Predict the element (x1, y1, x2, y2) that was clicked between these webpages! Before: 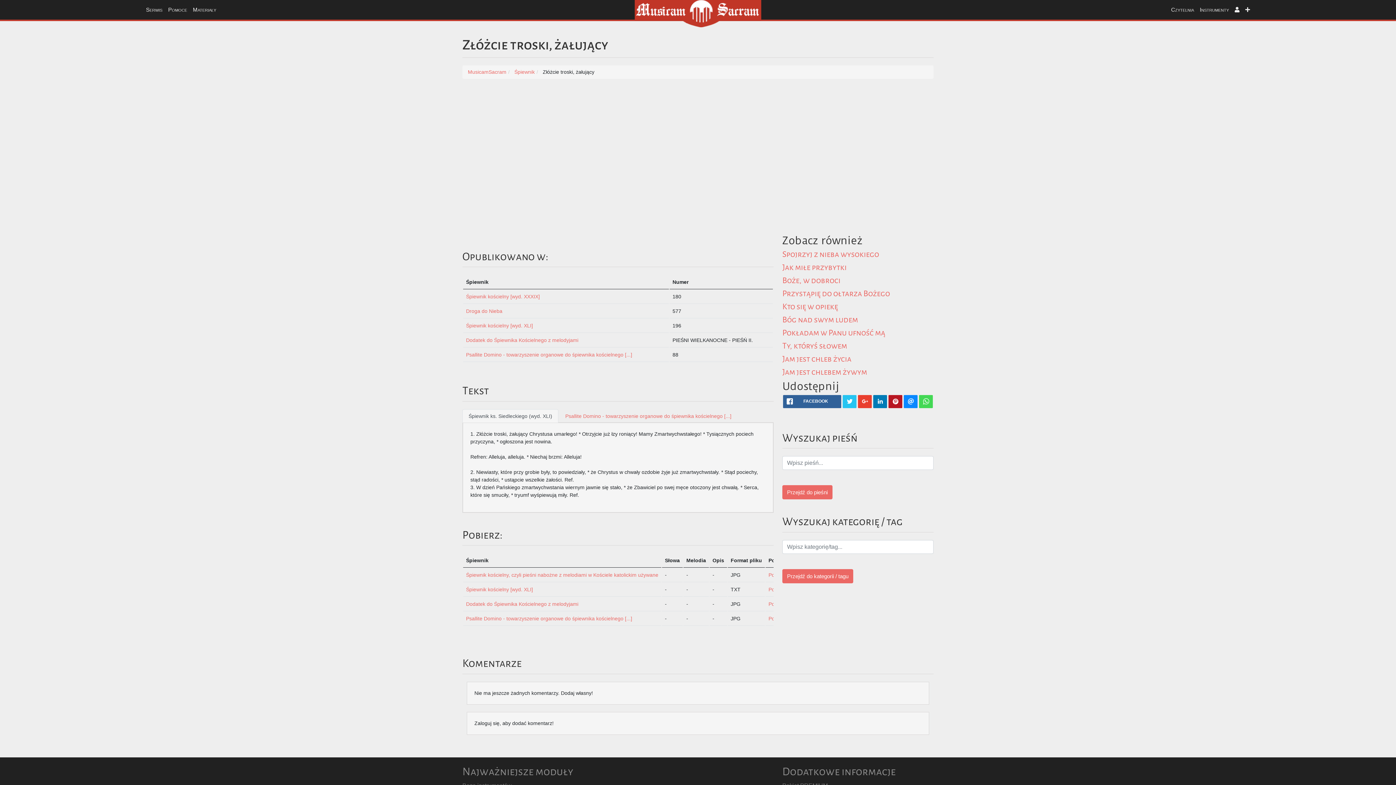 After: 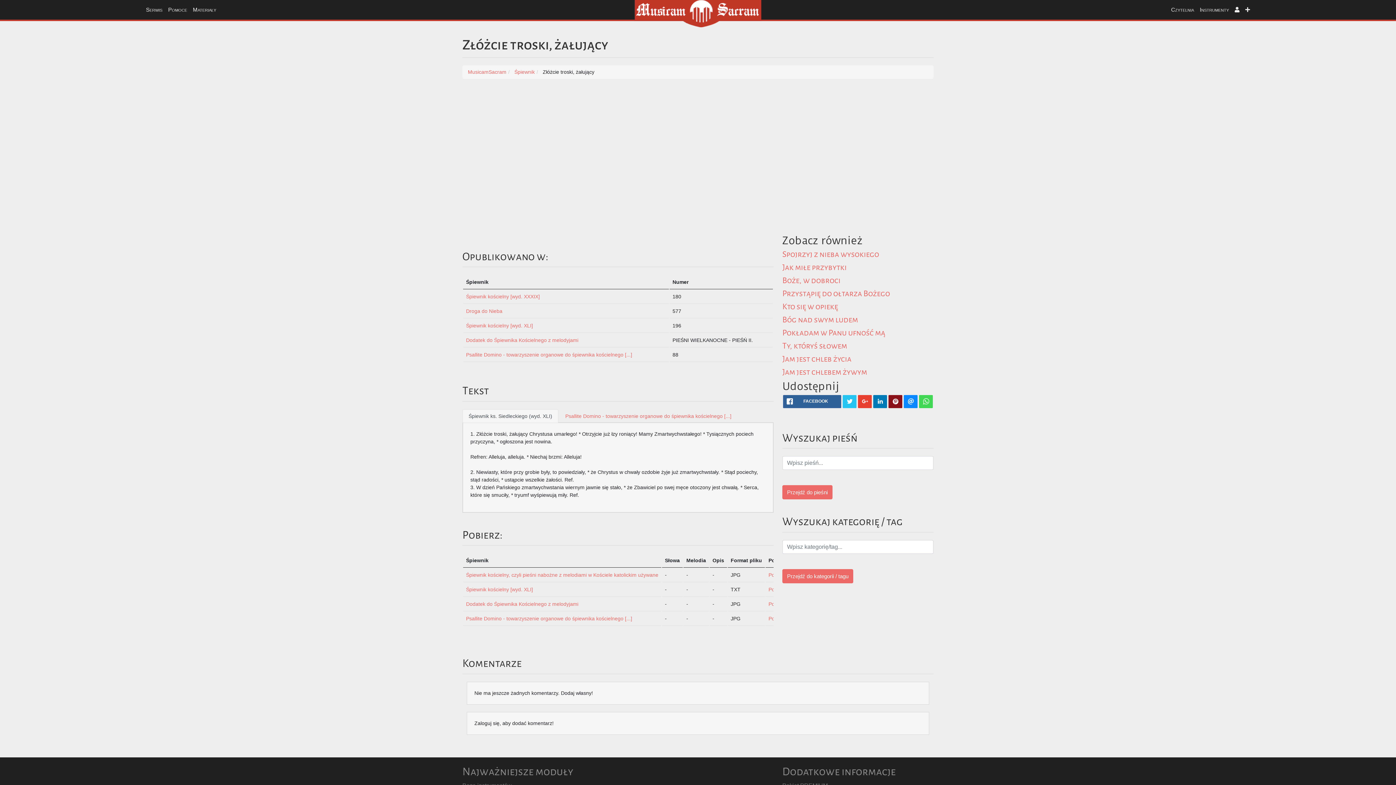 Action: bbox: (888, 395, 902, 408)